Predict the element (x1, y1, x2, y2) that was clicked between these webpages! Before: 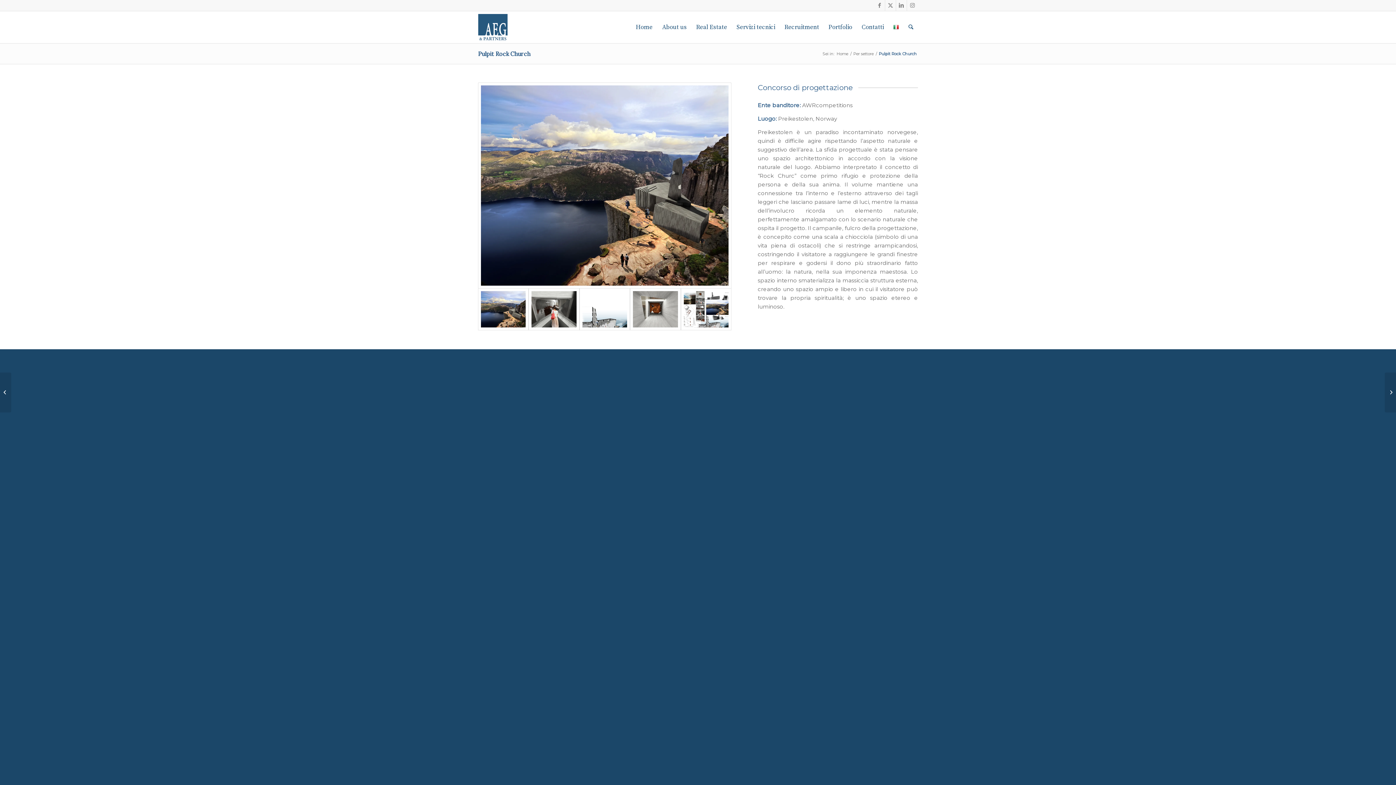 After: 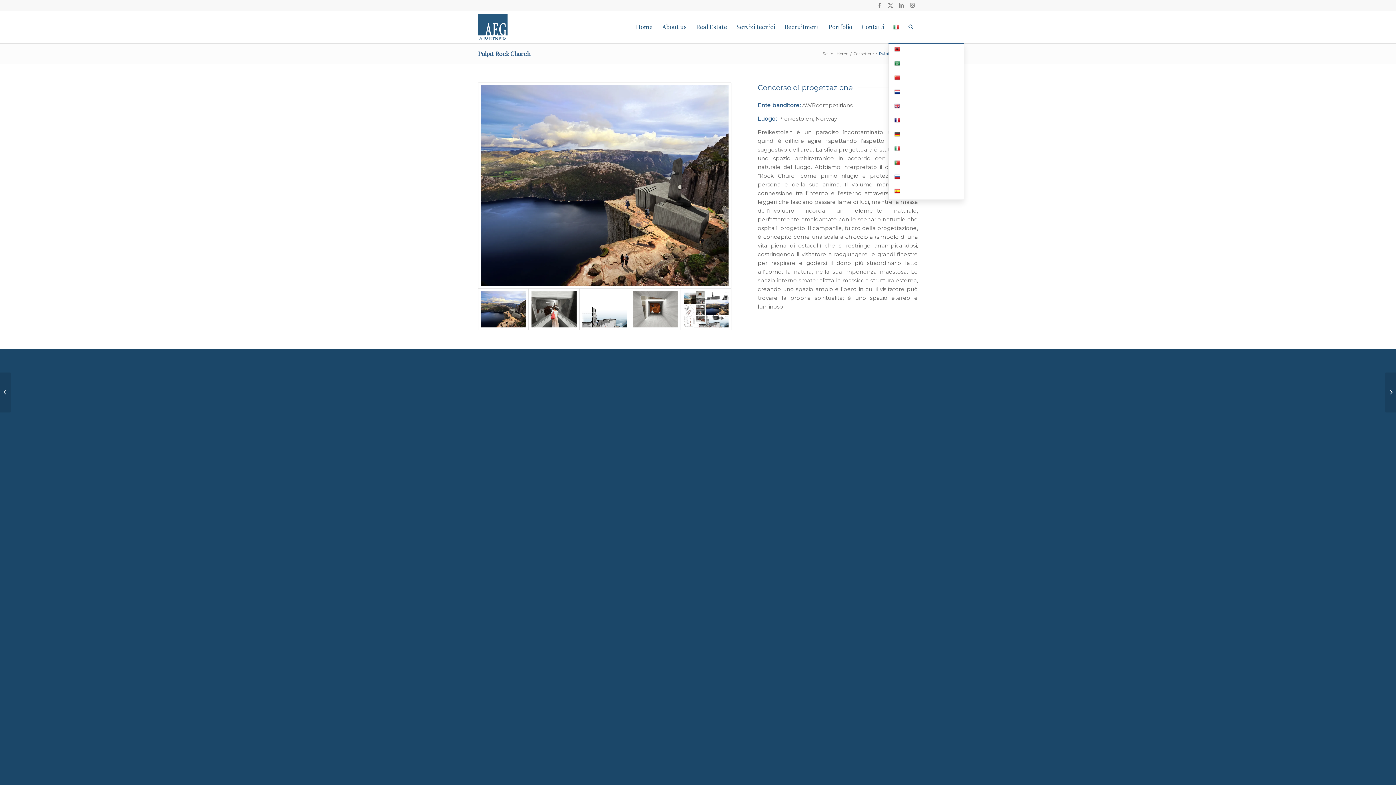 Action: bbox: (888, 11, 904, 43)